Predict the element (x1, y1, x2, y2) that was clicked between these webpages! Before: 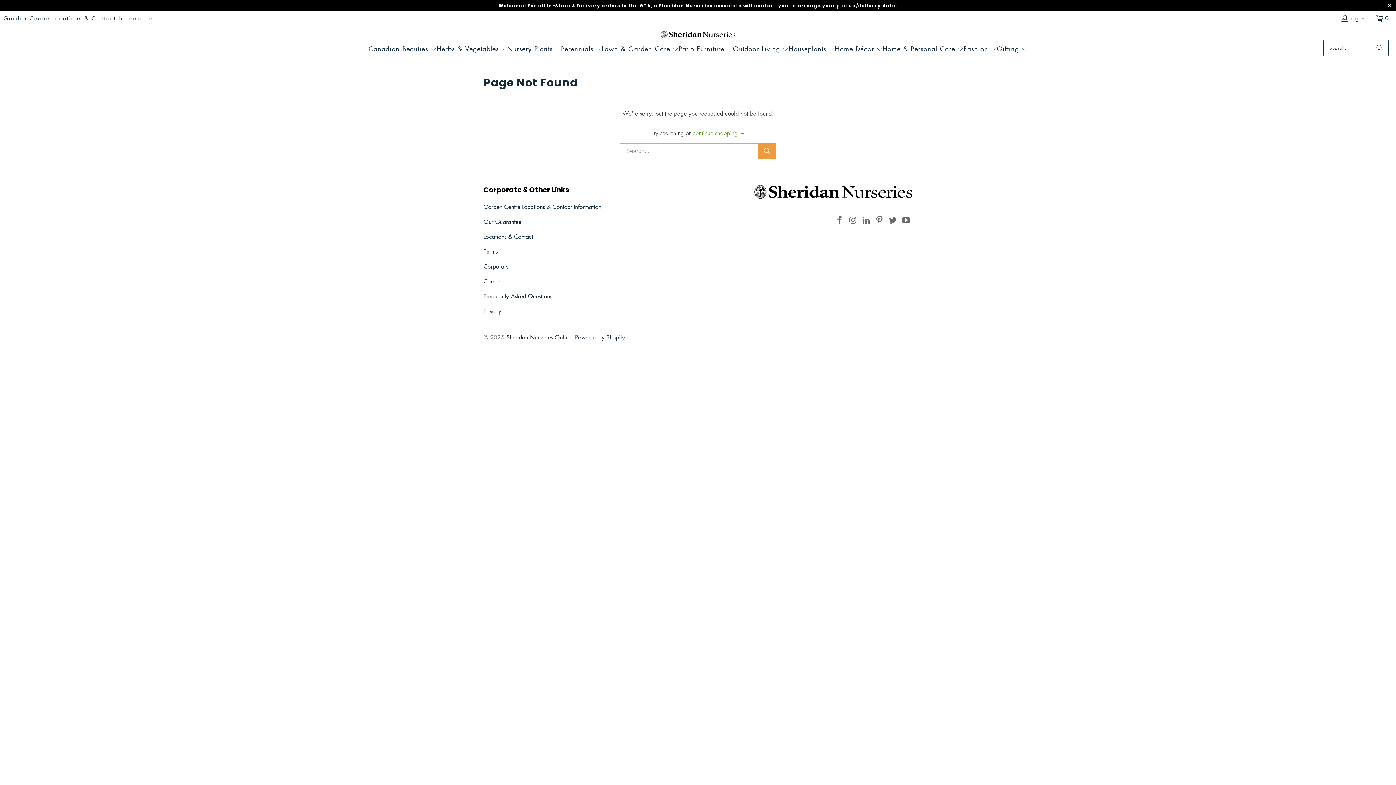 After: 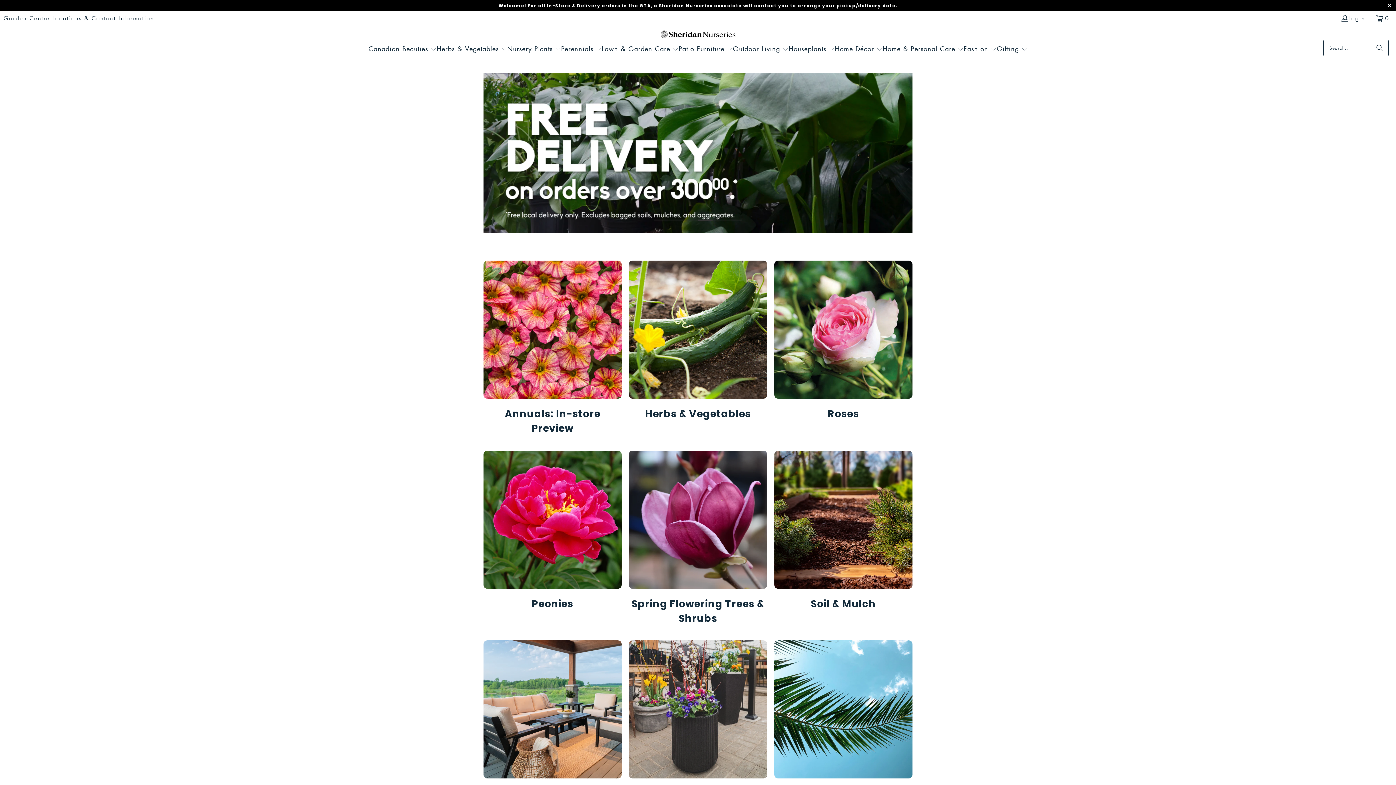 Action: label: Sheridan Nurseries Online bbox: (506, 333, 571, 341)